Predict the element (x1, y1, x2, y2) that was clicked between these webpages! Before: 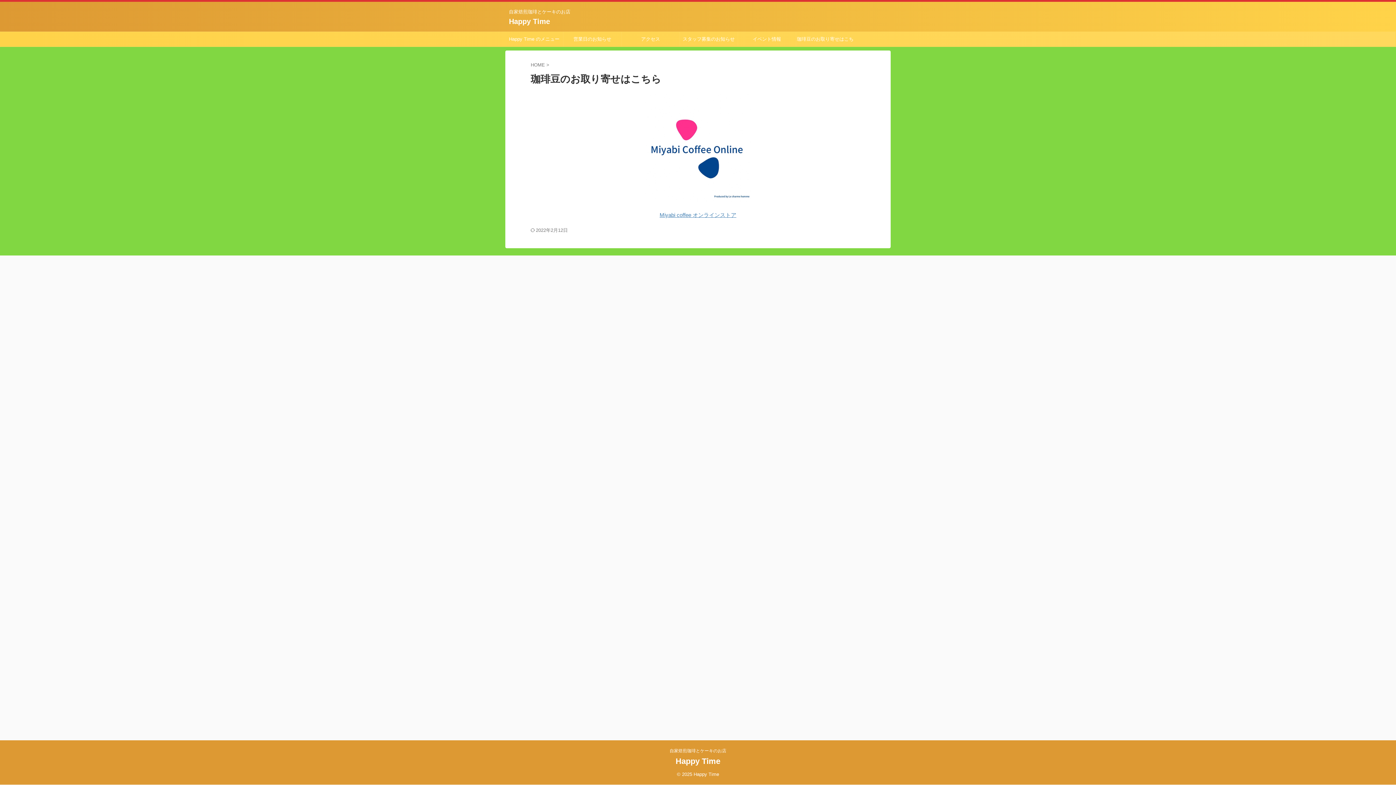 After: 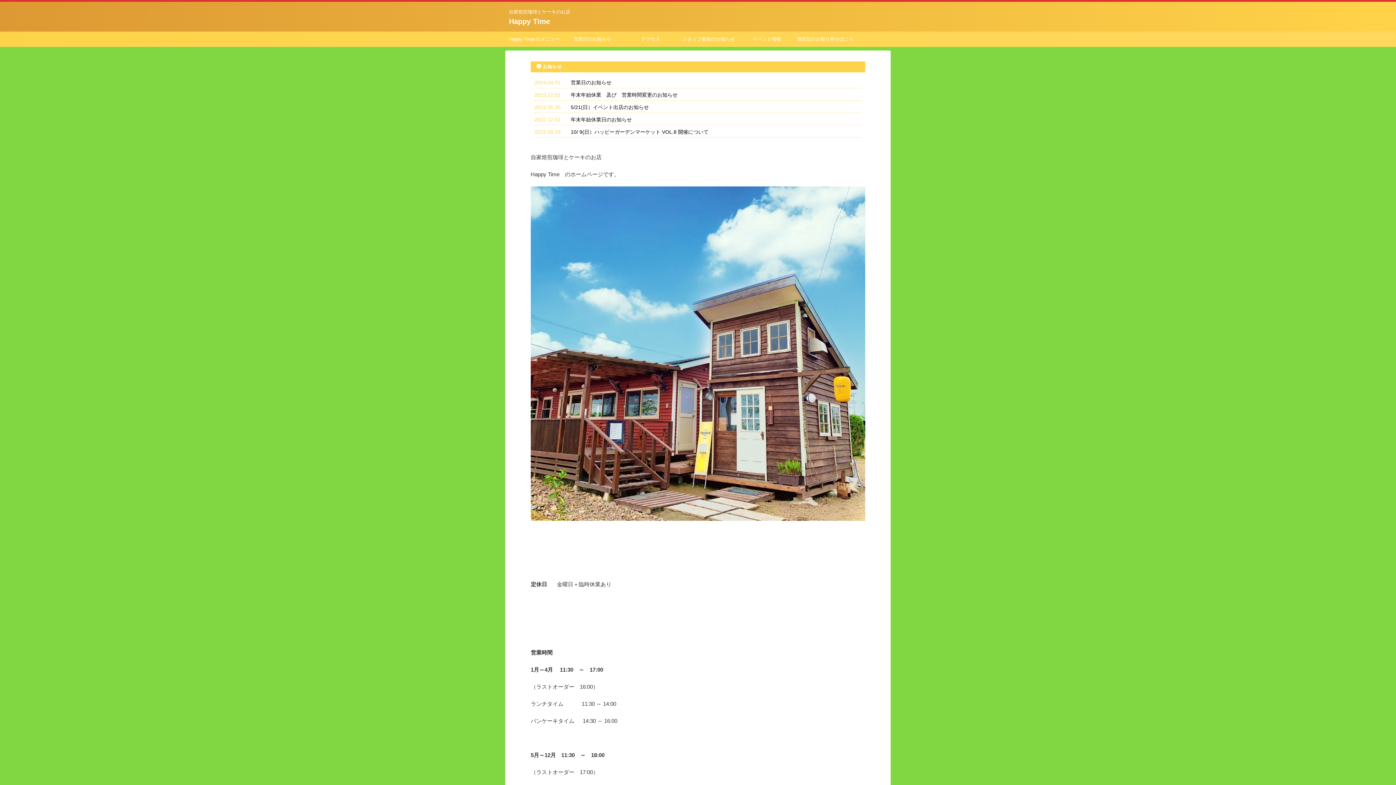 Action: bbox: (530, 62, 546, 67) label: HOME 